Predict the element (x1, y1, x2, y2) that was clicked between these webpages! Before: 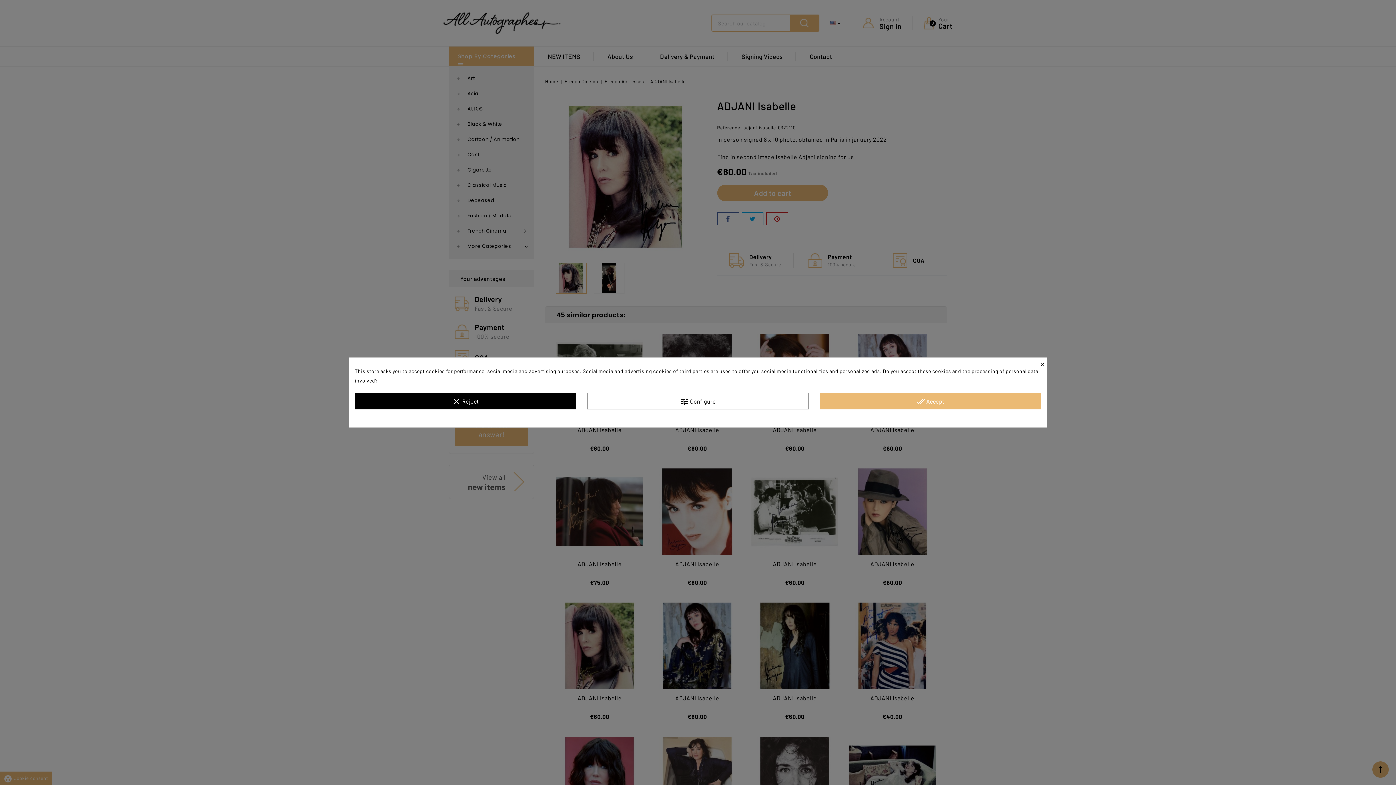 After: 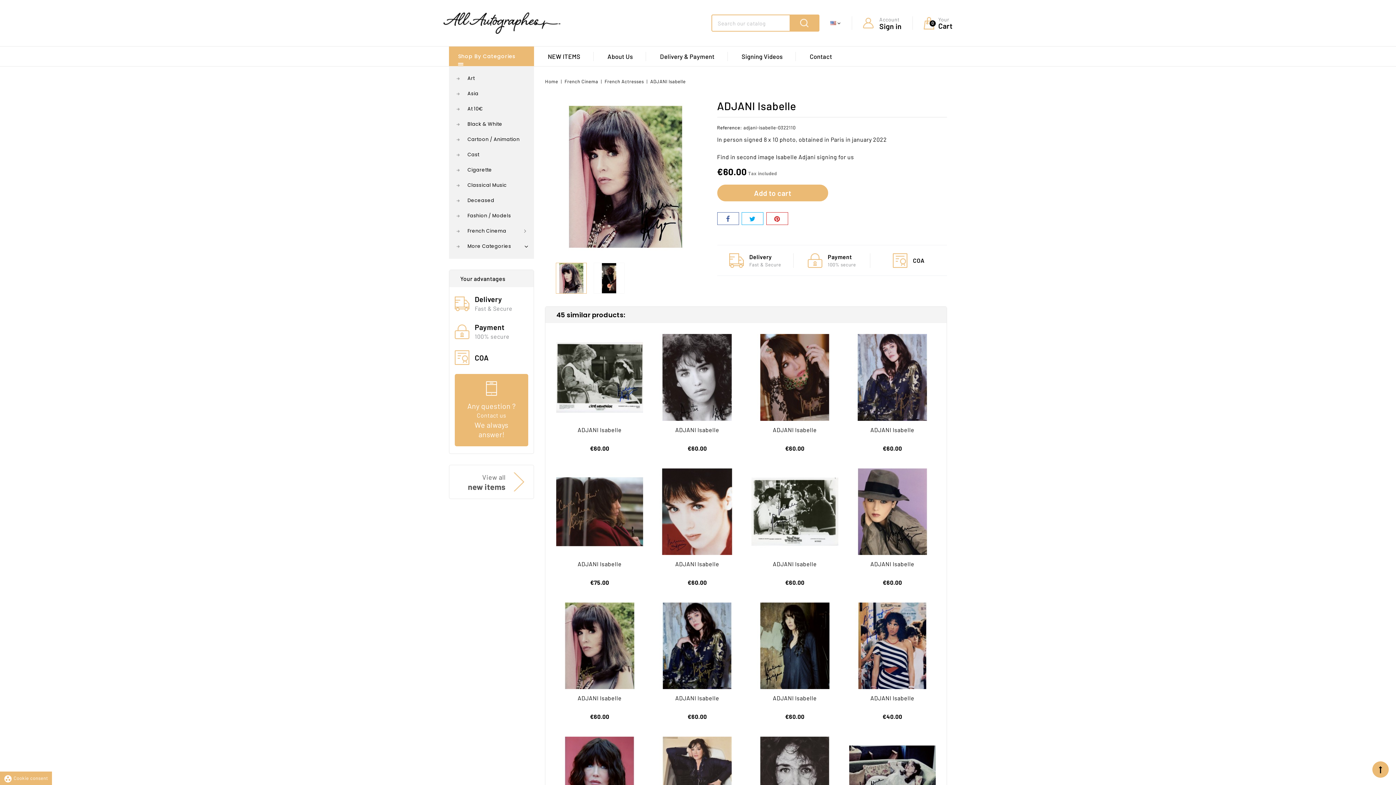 Action: label: × bbox: (1040, 358, 1046, 368)